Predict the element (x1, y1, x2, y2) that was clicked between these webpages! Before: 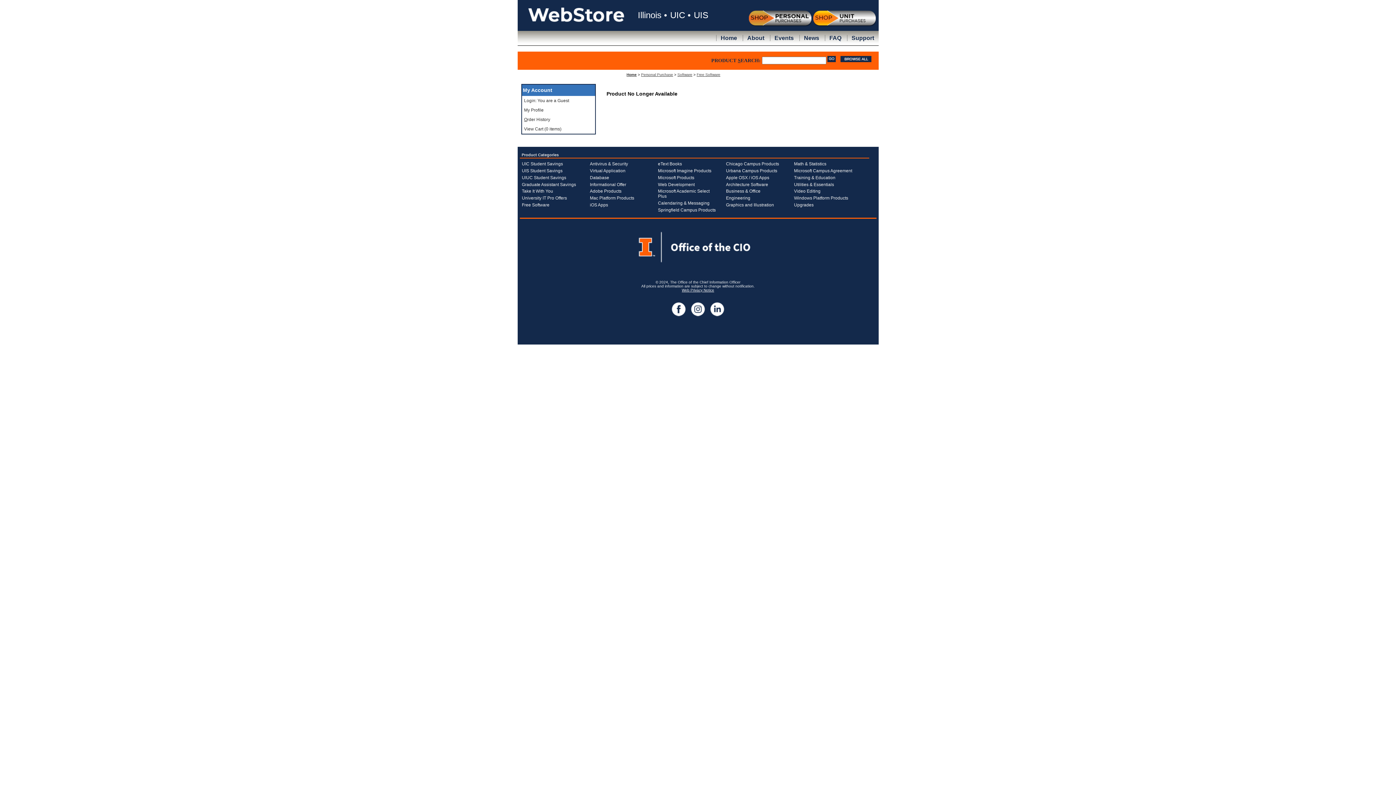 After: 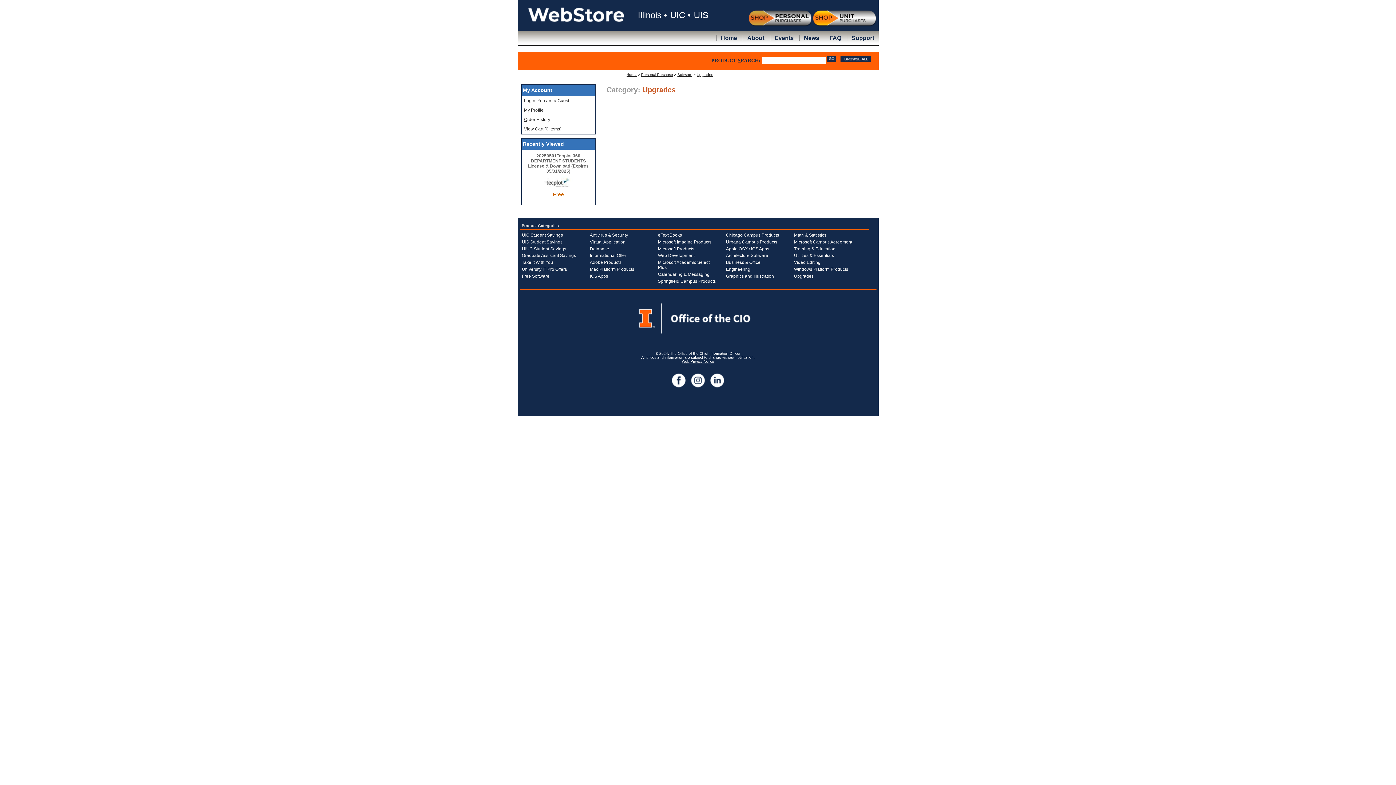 Action: bbox: (792, 201, 855, 208) label: Upgrades